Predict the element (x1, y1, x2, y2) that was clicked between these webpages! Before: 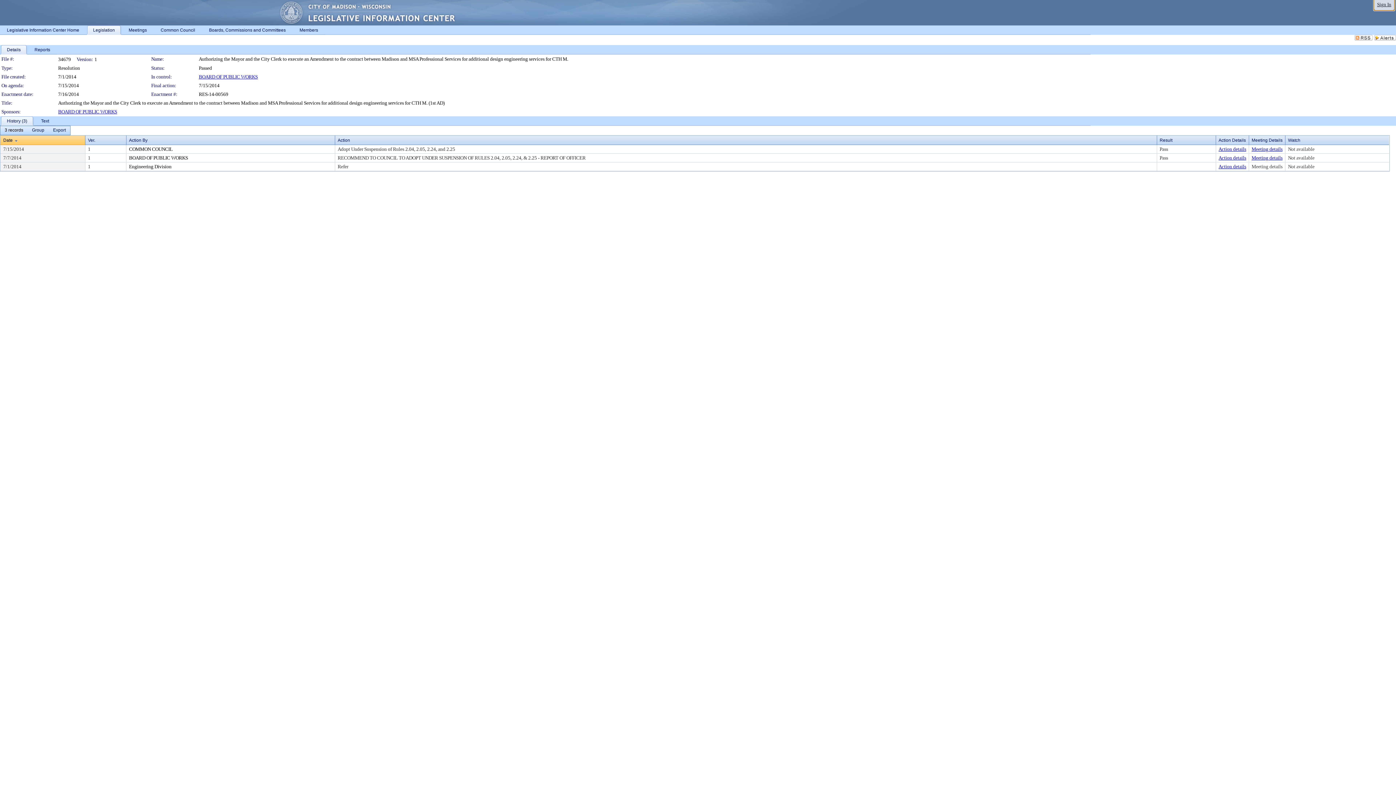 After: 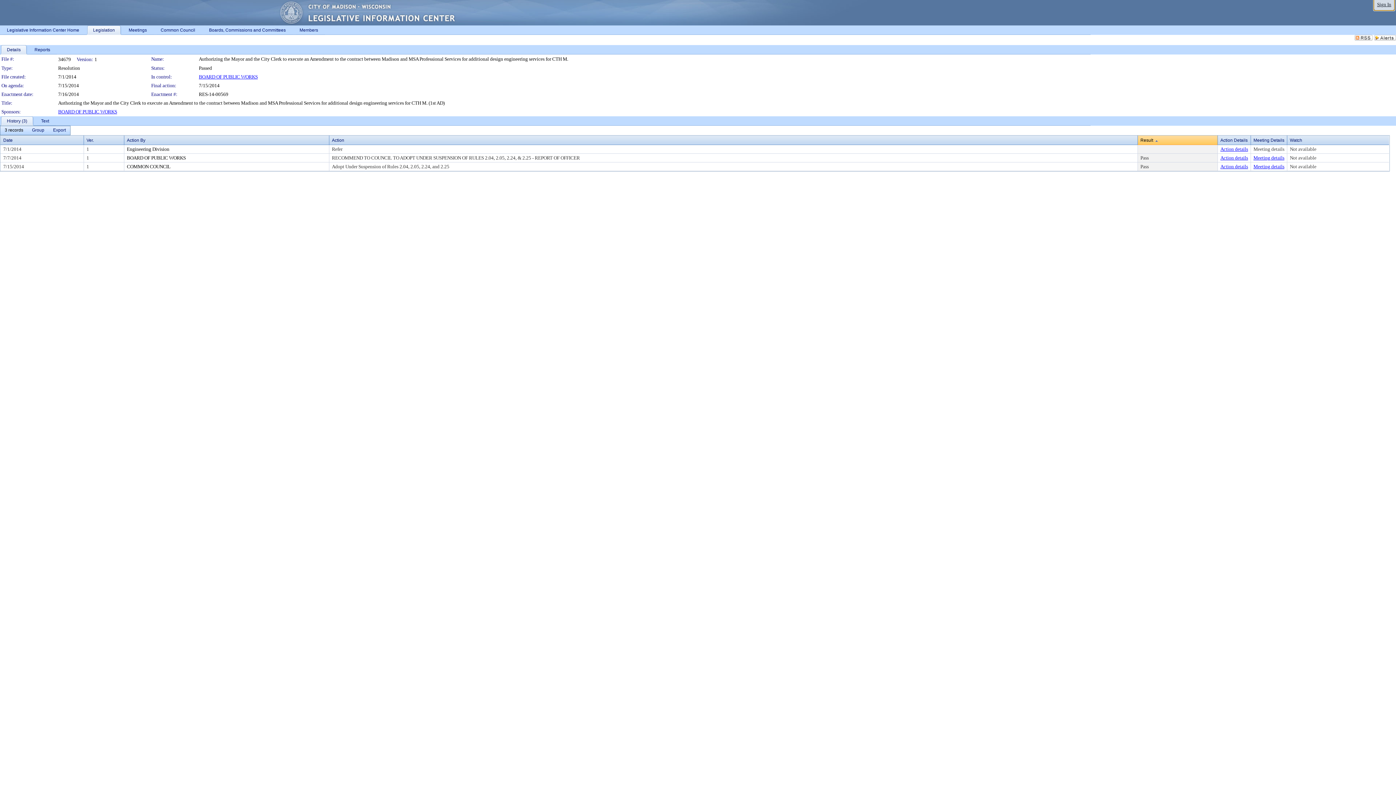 Action: bbox: (1160, 137, 1172, 142) label: Result